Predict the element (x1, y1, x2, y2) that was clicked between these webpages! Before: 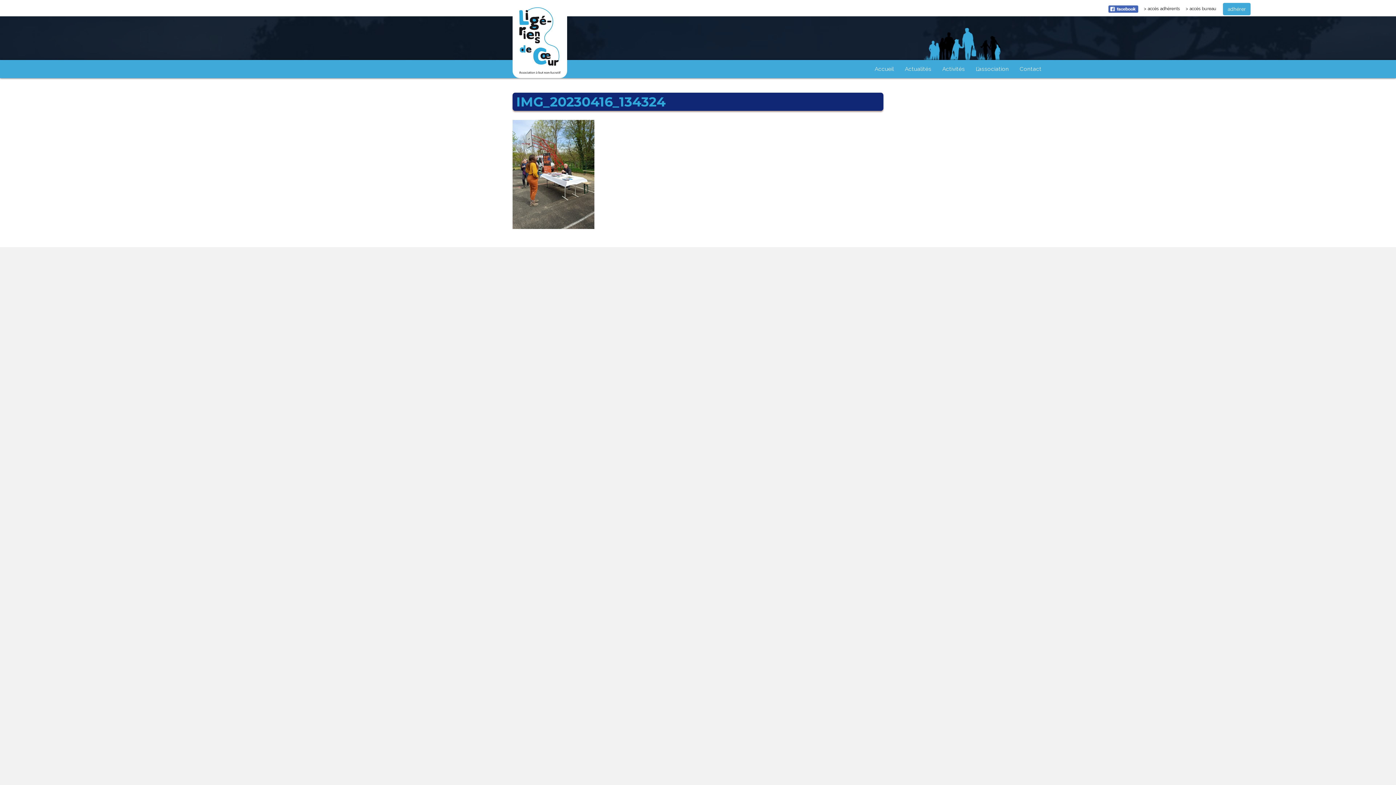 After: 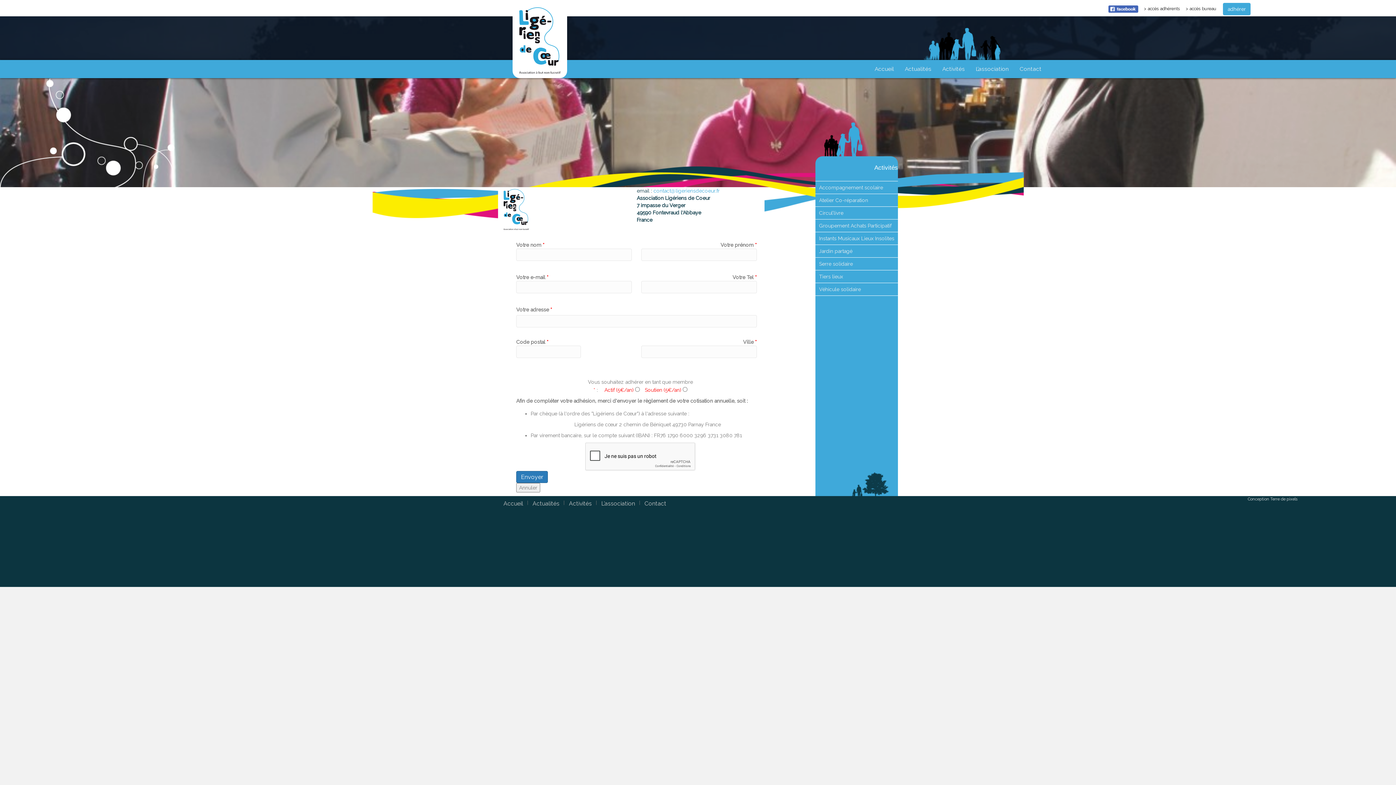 Action: label: adhérer bbox: (1223, 2, 1250, 15)